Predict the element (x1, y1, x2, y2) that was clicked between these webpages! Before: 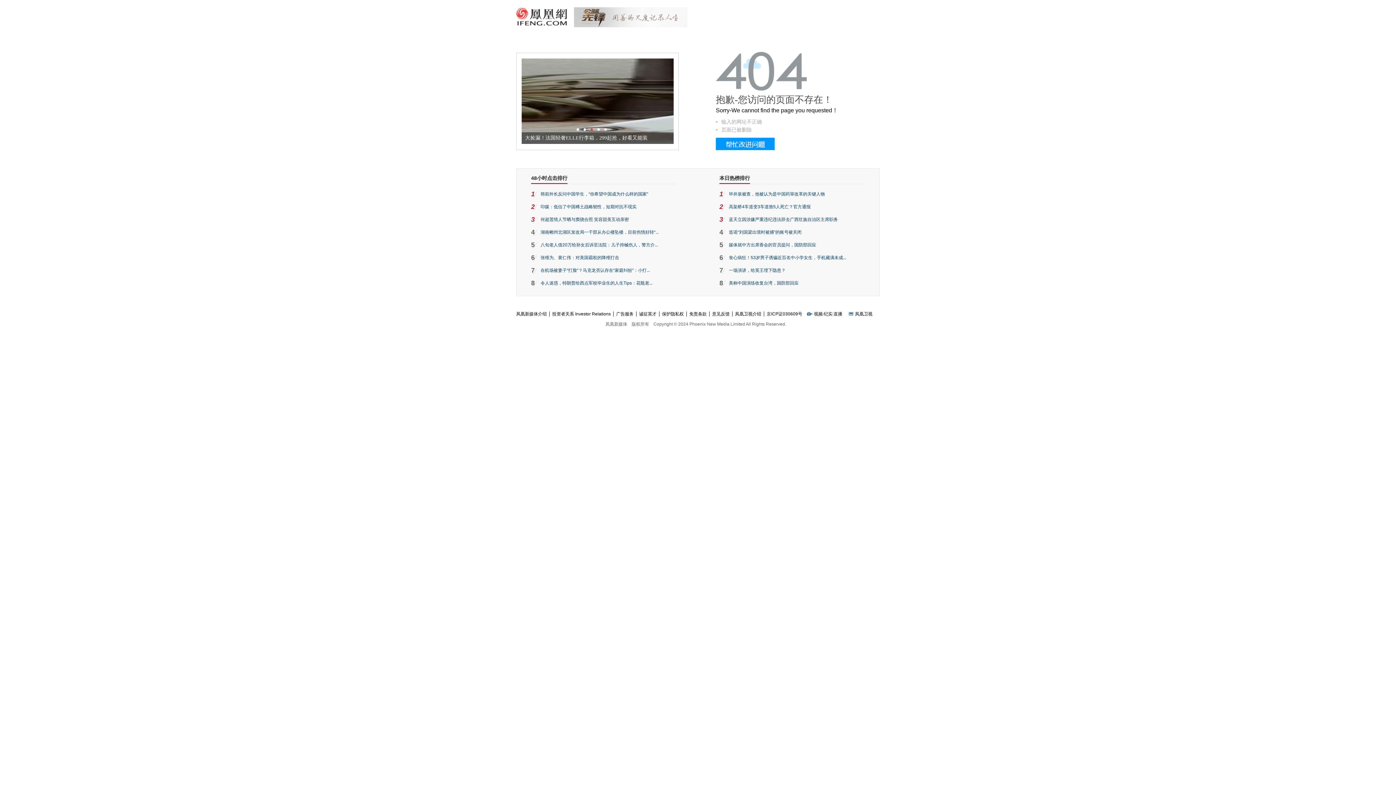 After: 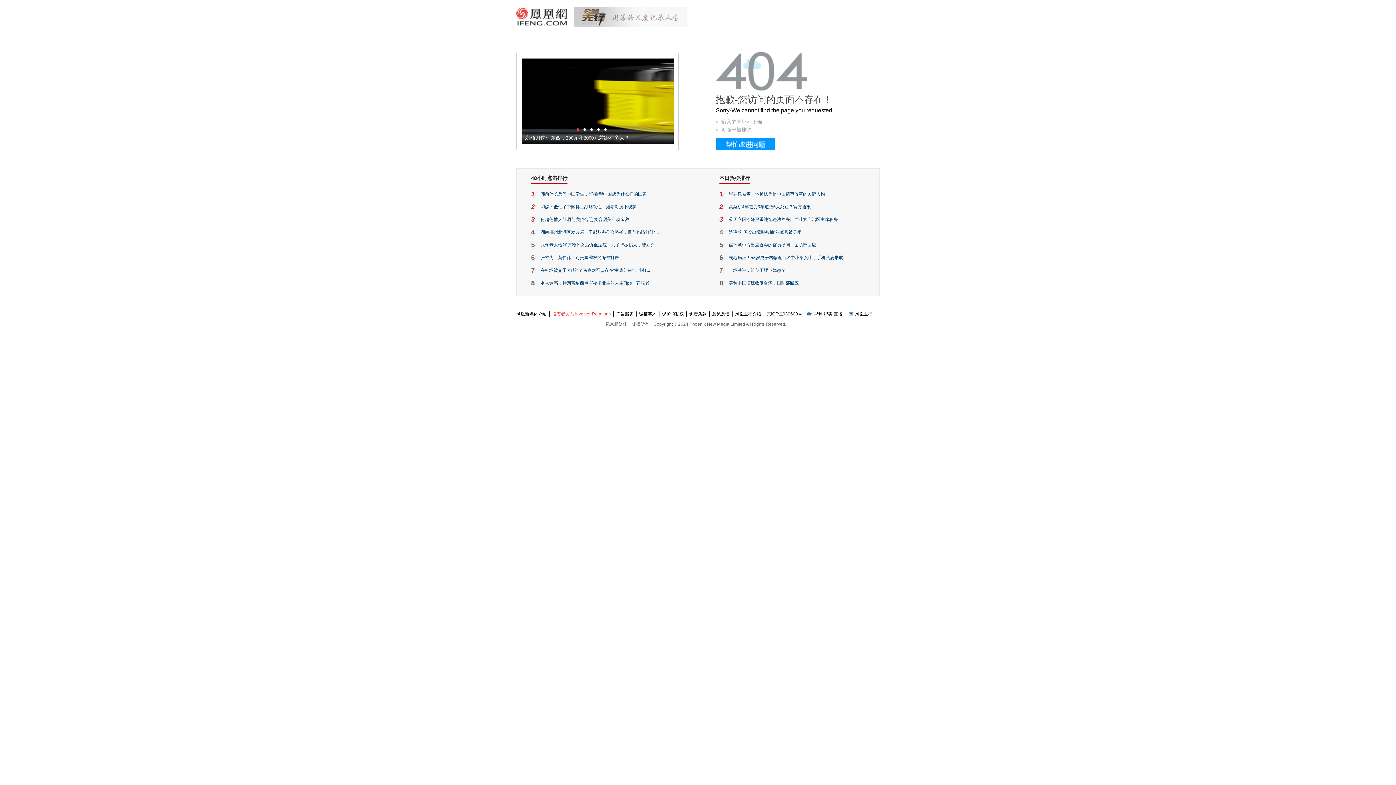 Action: label: 投资者关系 Investor Relations bbox: (549, 311, 613, 316)